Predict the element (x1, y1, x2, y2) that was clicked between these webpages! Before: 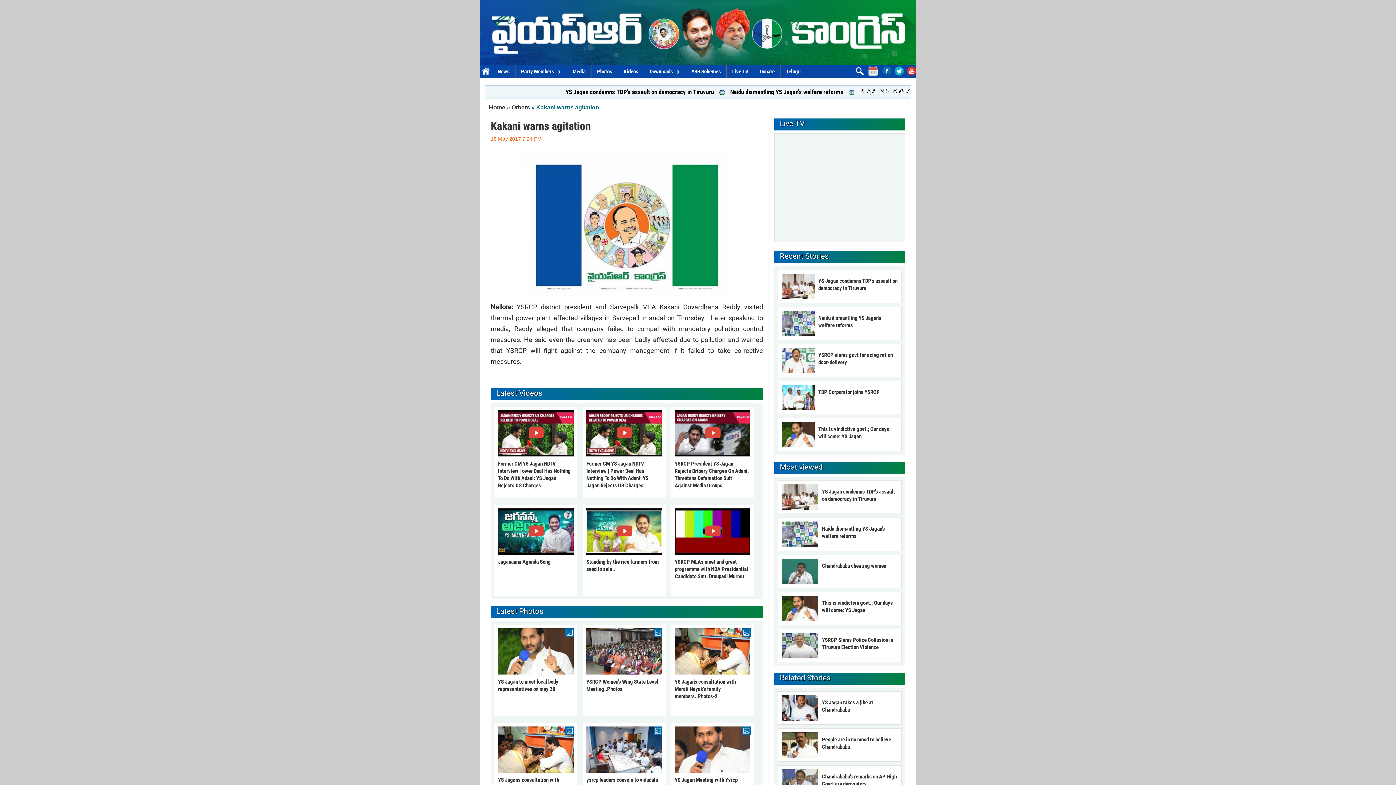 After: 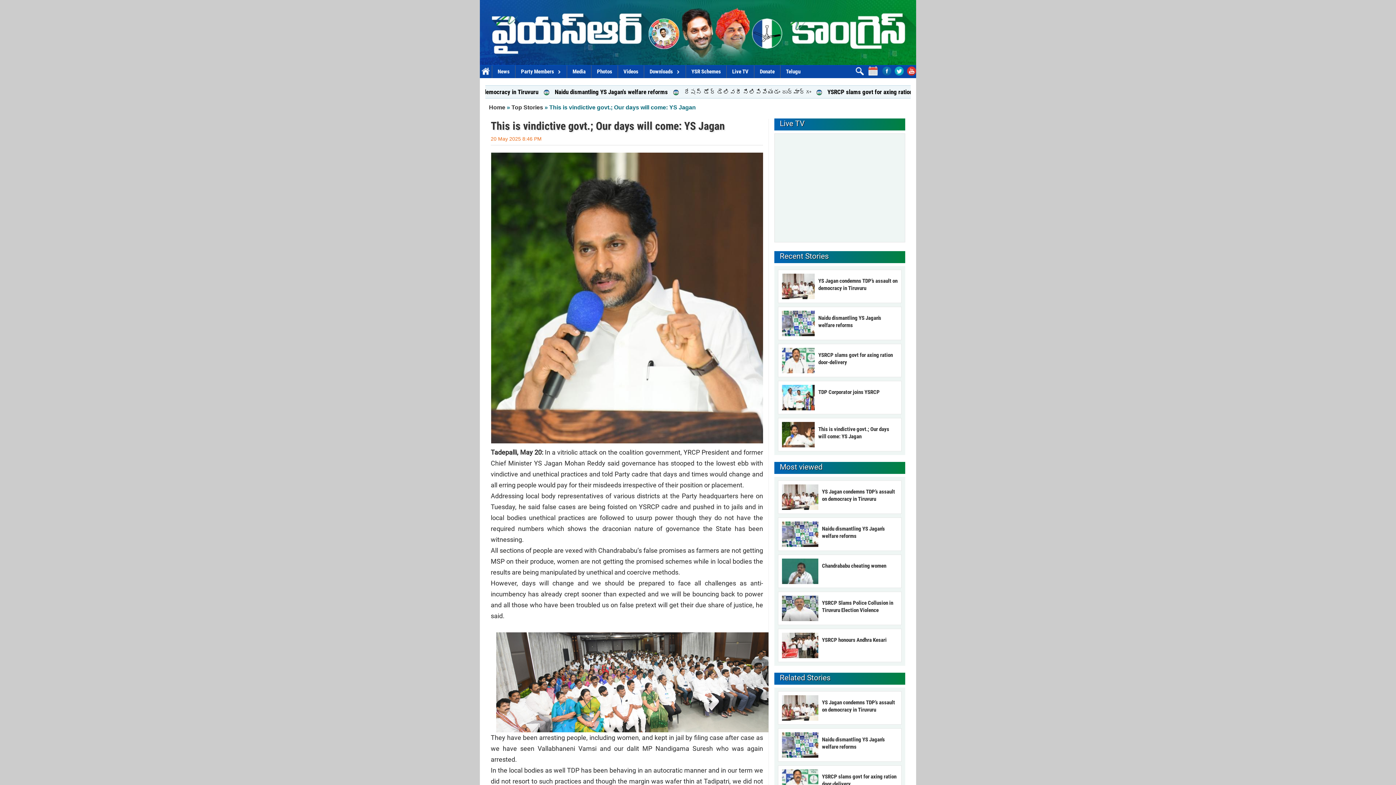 Action: bbox: (782, 431, 814, 437)